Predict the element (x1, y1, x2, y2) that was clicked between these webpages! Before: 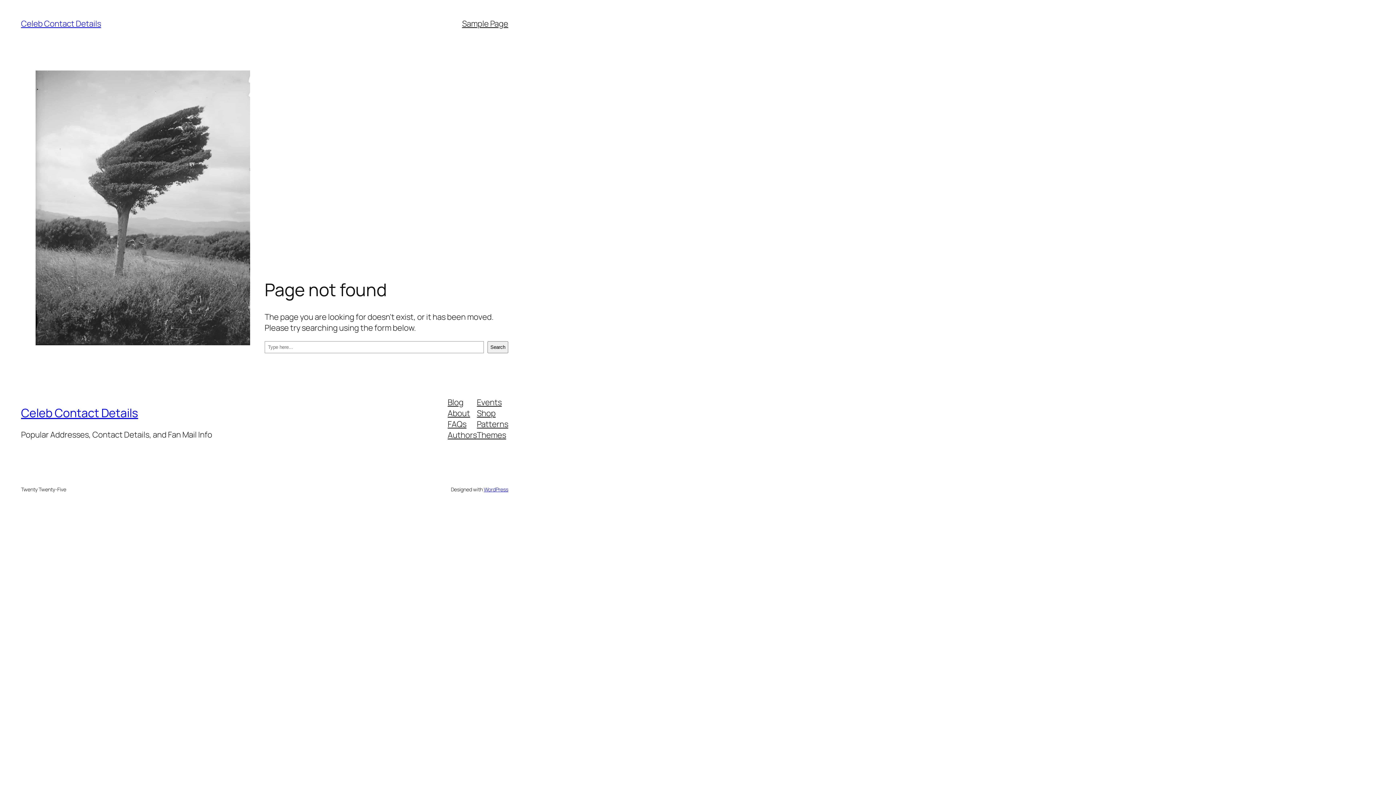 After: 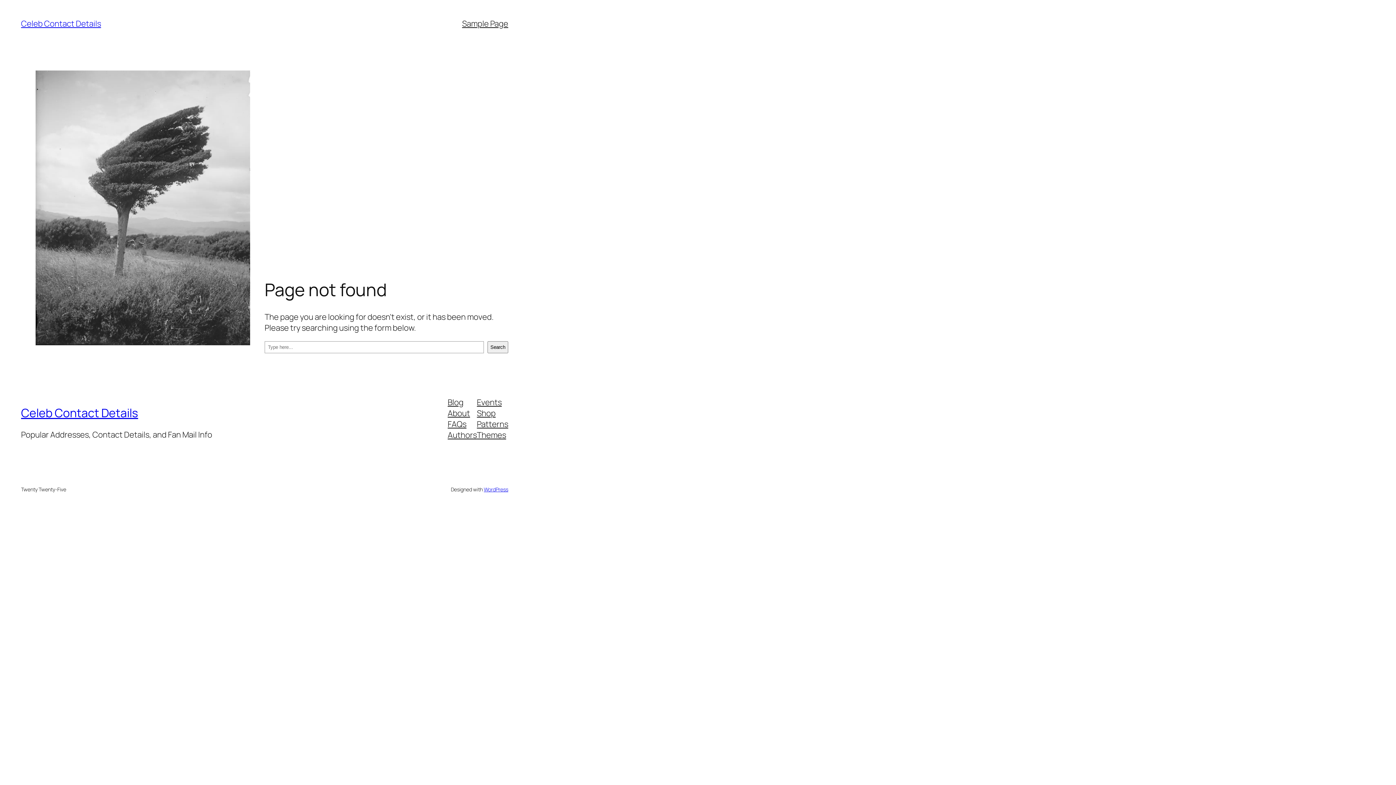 Action: label: Shop bbox: (477, 407, 495, 418)